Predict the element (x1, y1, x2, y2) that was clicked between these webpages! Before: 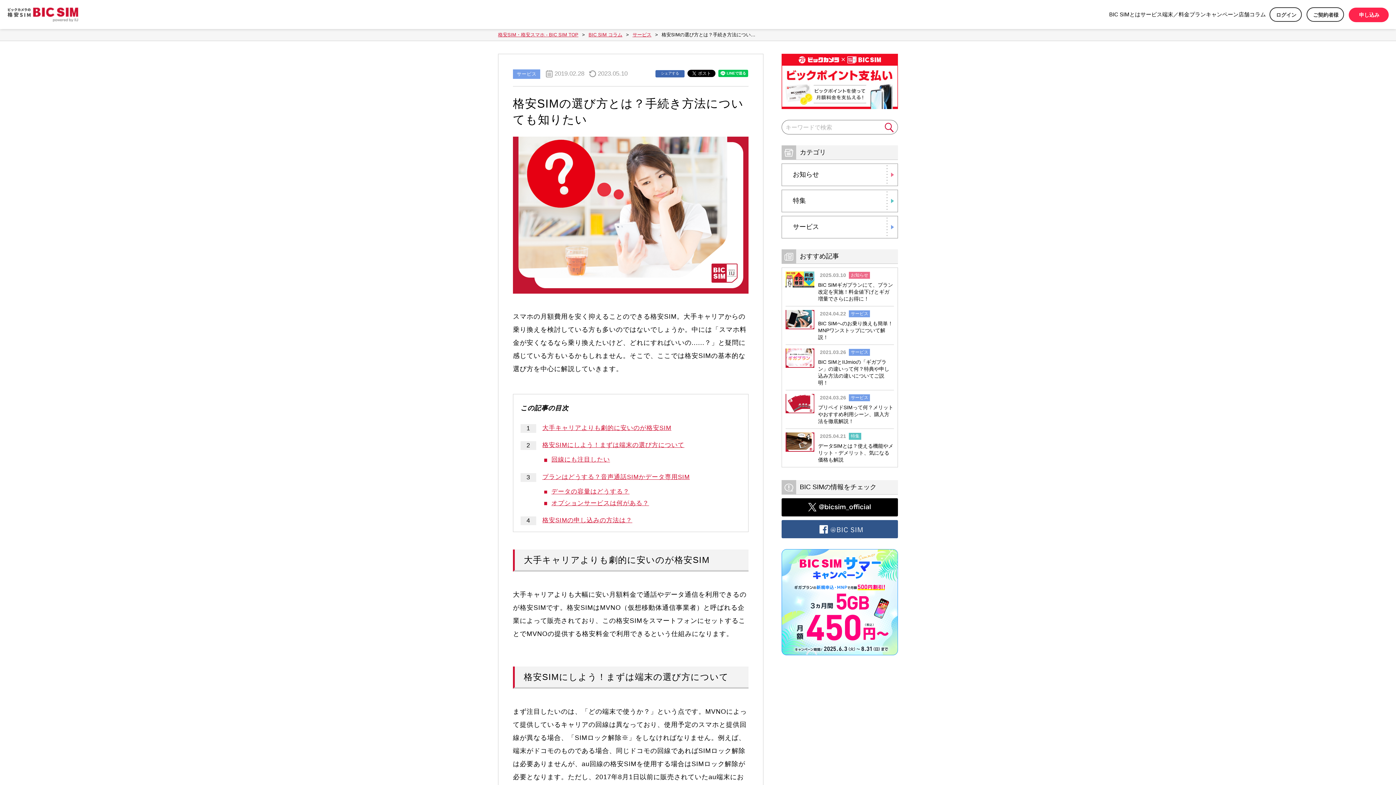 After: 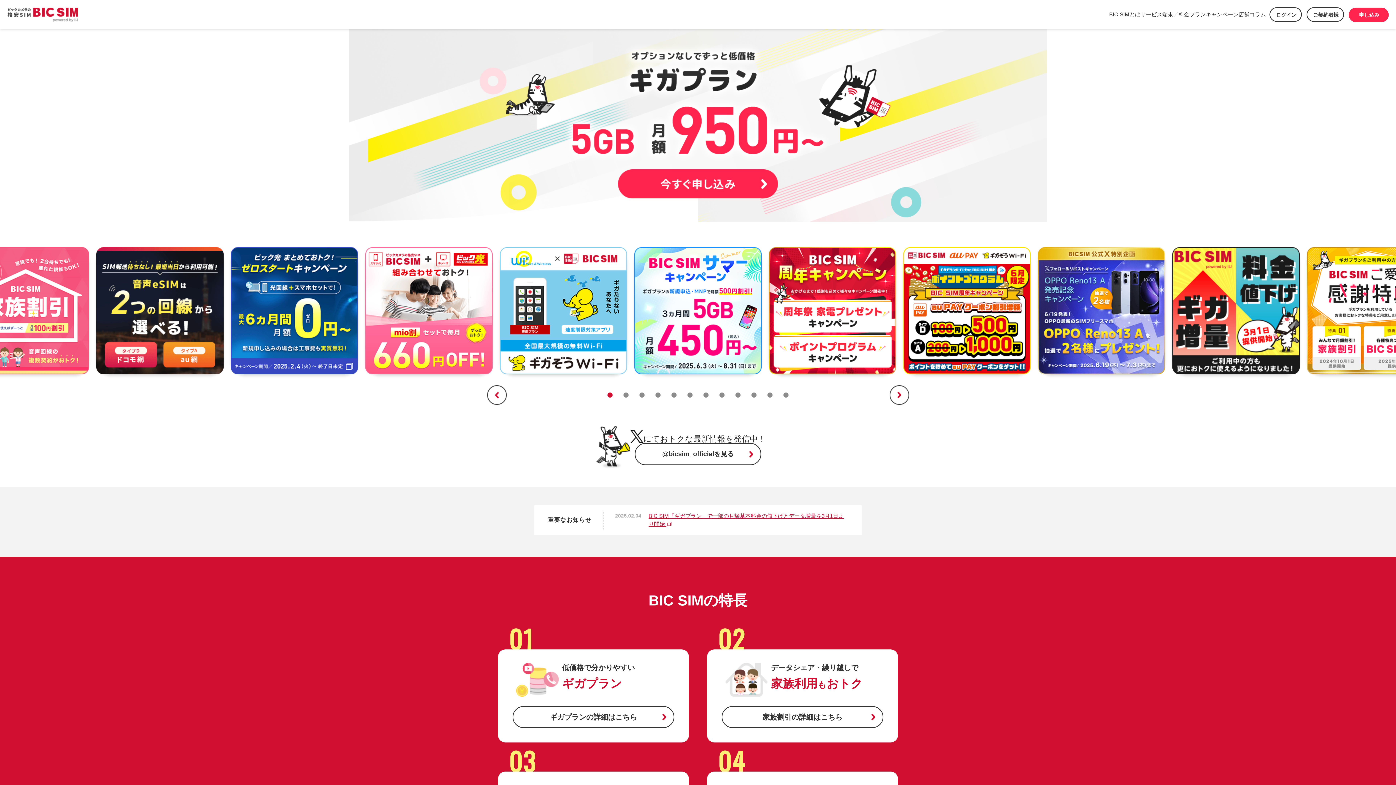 Action: label: 格安SIM・格安スマホ - BIC SIM TOP bbox: (498, 32, 578, 37)